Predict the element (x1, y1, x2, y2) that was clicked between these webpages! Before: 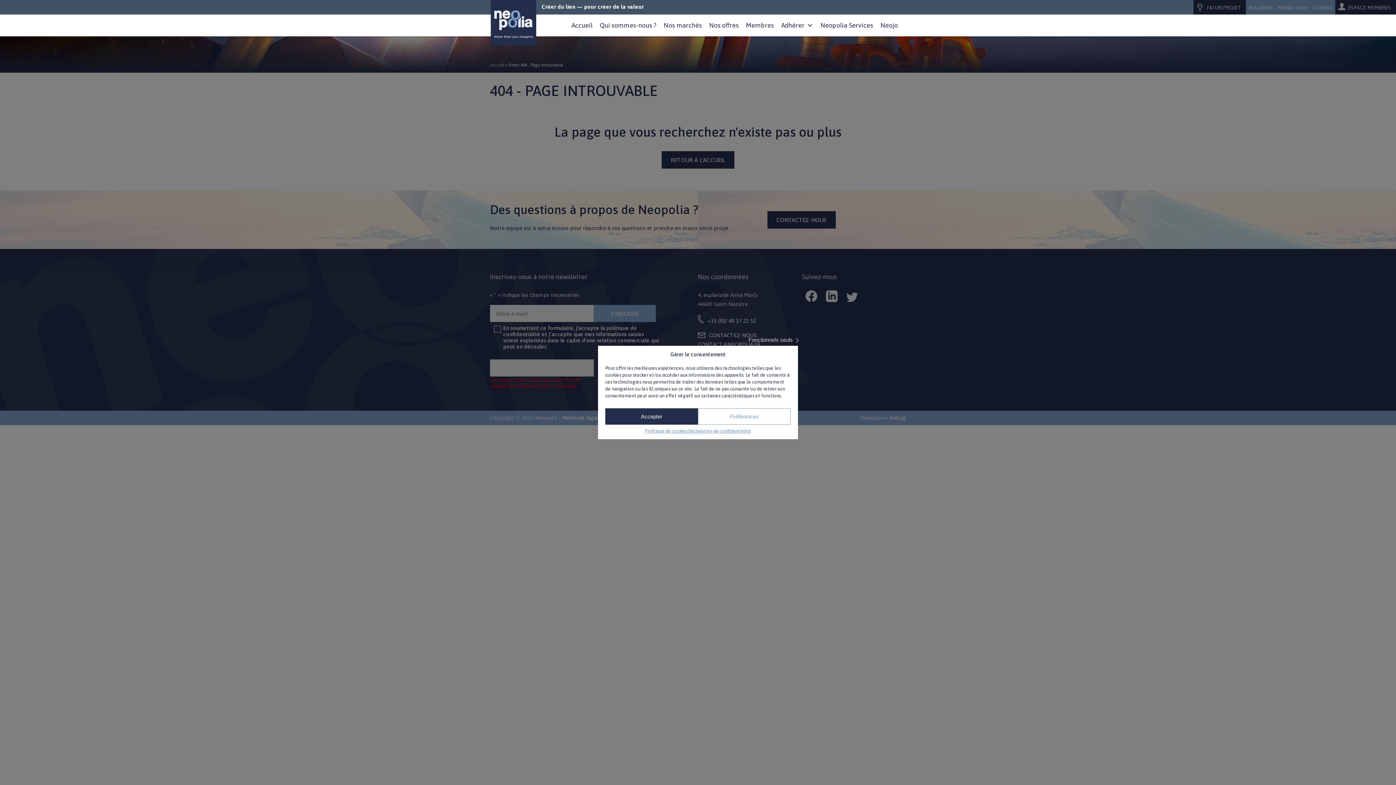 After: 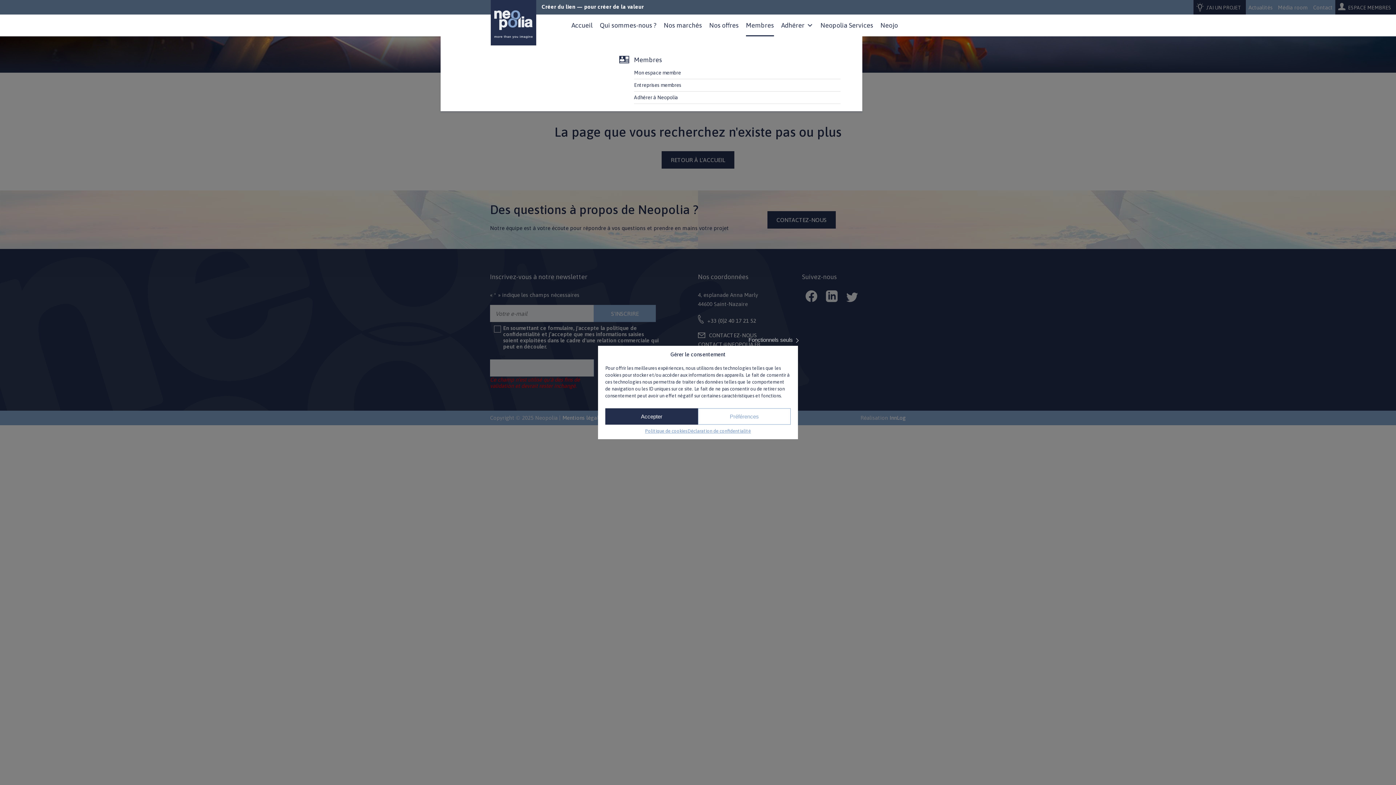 Action: label: Membres bbox: (746, 14, 774, 36)